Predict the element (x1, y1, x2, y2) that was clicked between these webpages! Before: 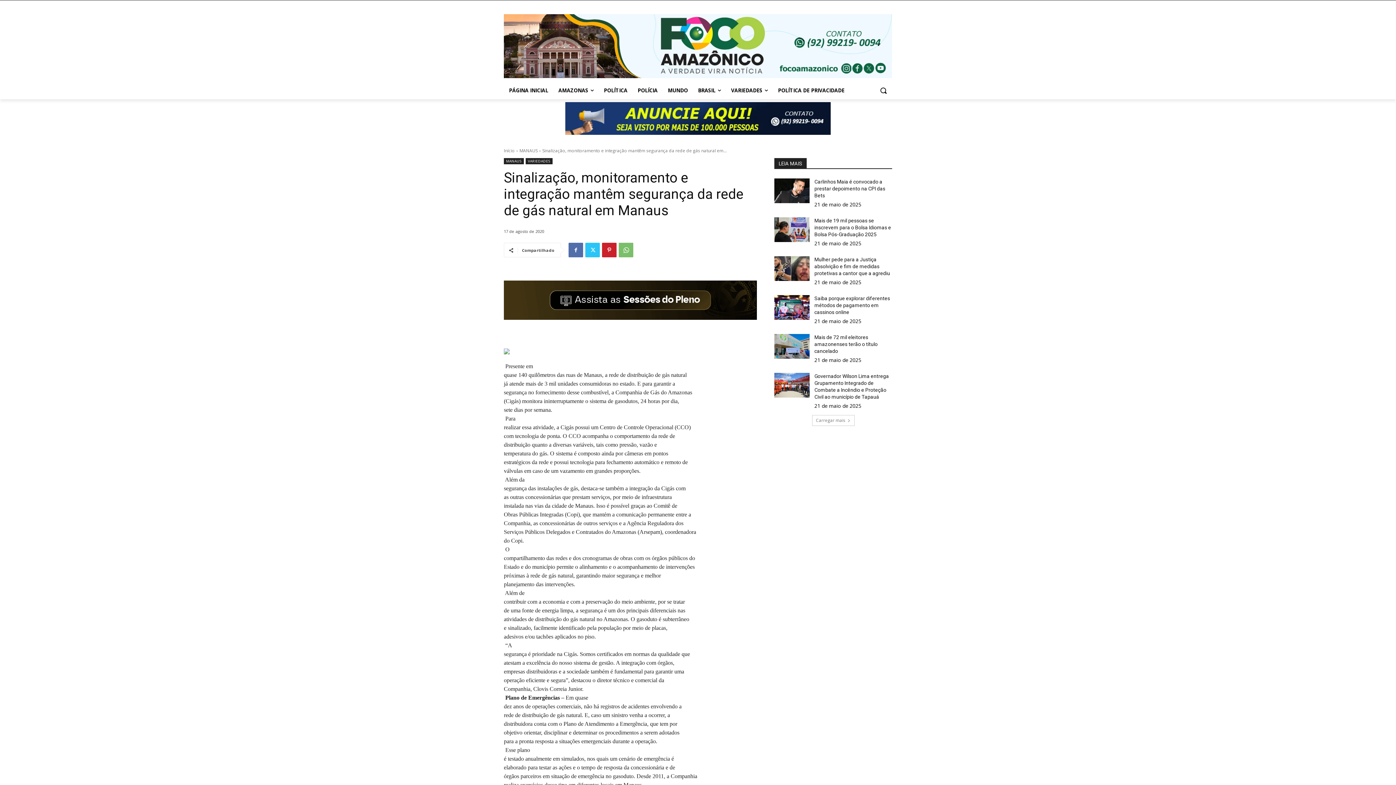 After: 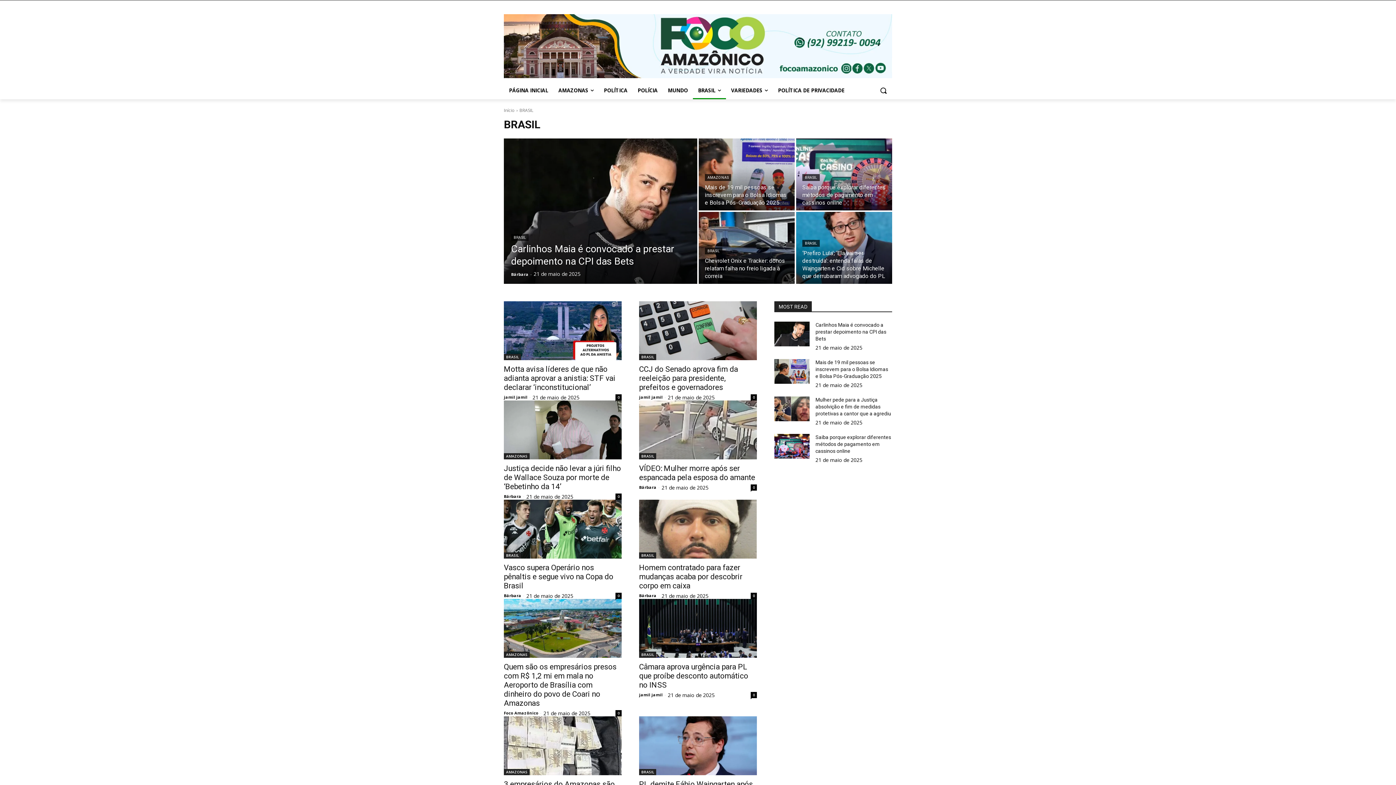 Action: bbox: (693, 81, 726, 99) label: BRASIL